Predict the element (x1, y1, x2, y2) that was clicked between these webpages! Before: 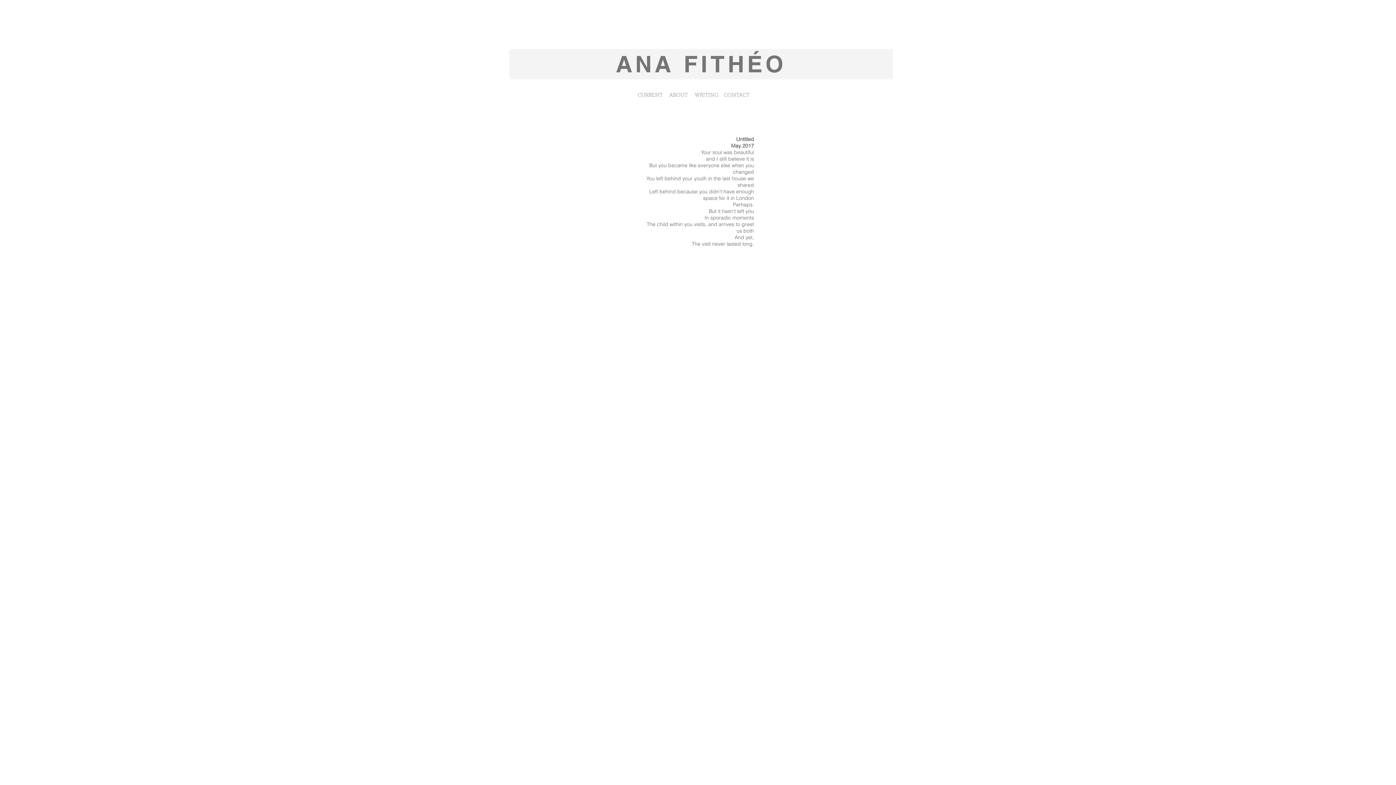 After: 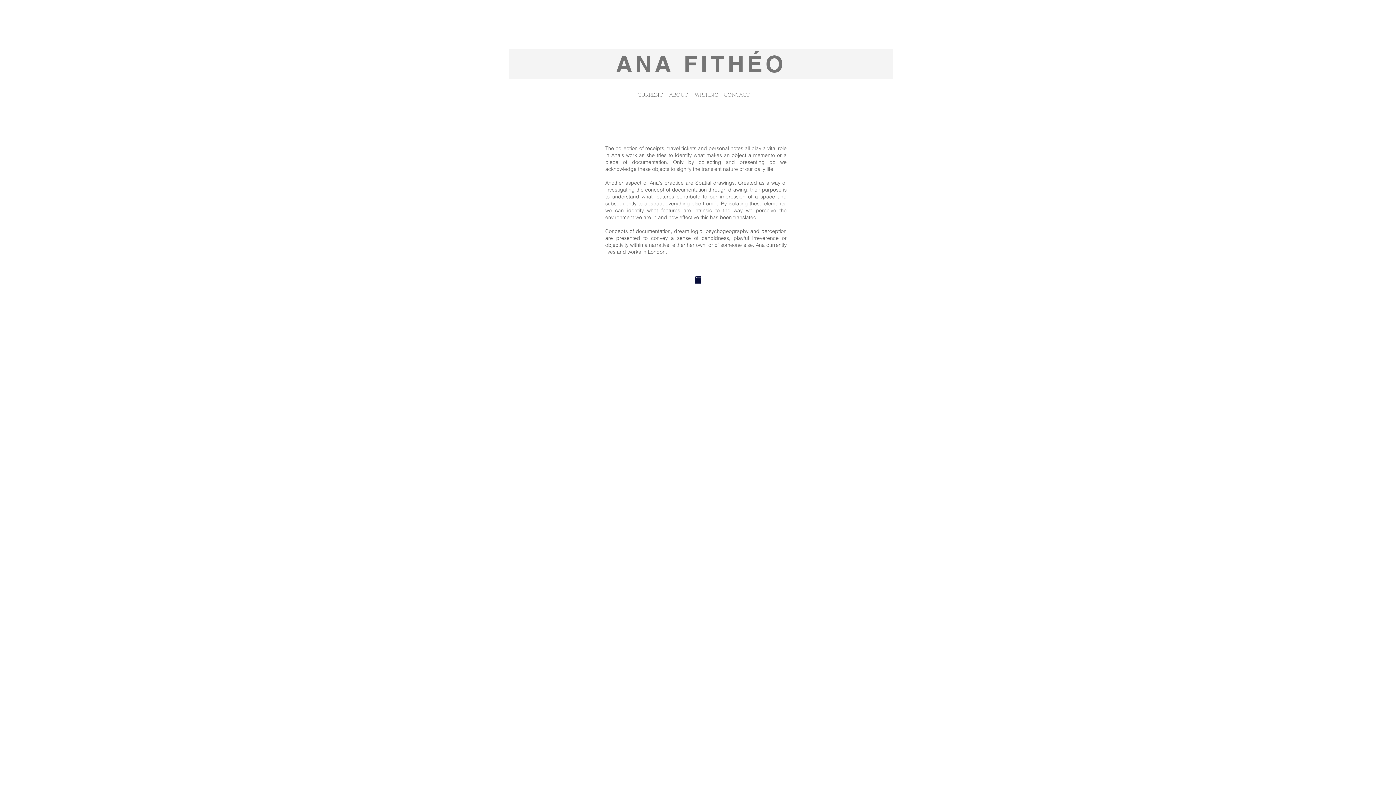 Action: bbox: (664, 89, 693, 101) label: ABOUT